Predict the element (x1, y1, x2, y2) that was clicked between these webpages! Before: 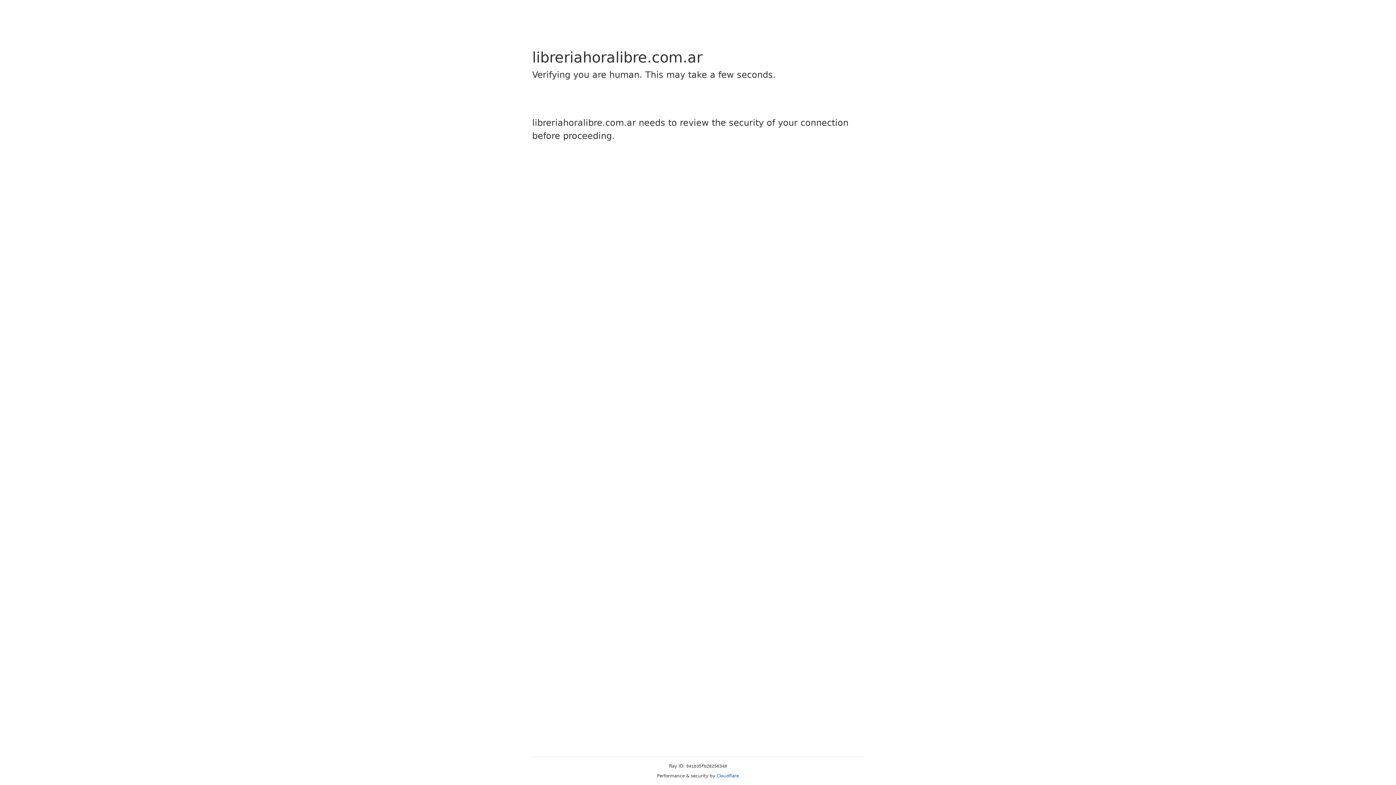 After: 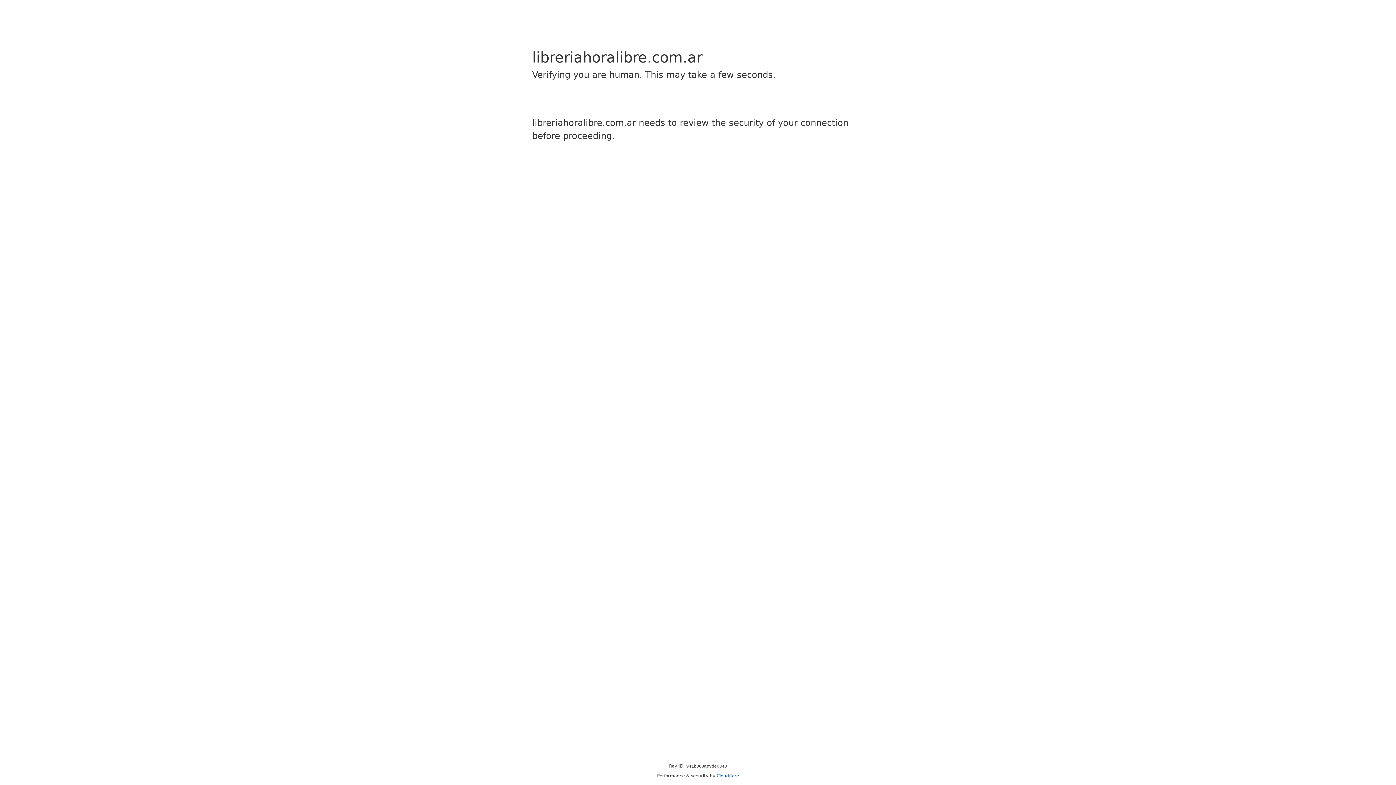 Action: bbox: (716, 773, 739, 778) label: Cloudflare